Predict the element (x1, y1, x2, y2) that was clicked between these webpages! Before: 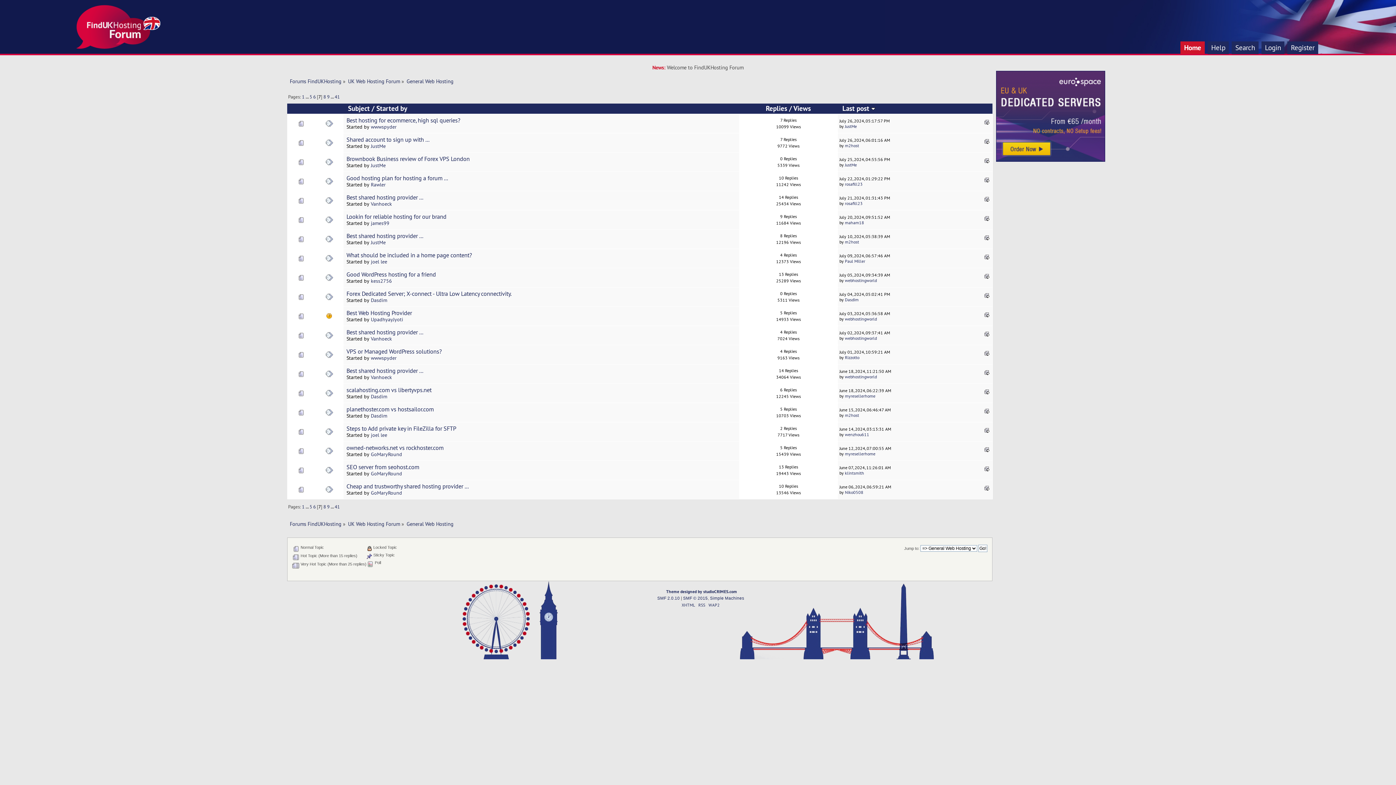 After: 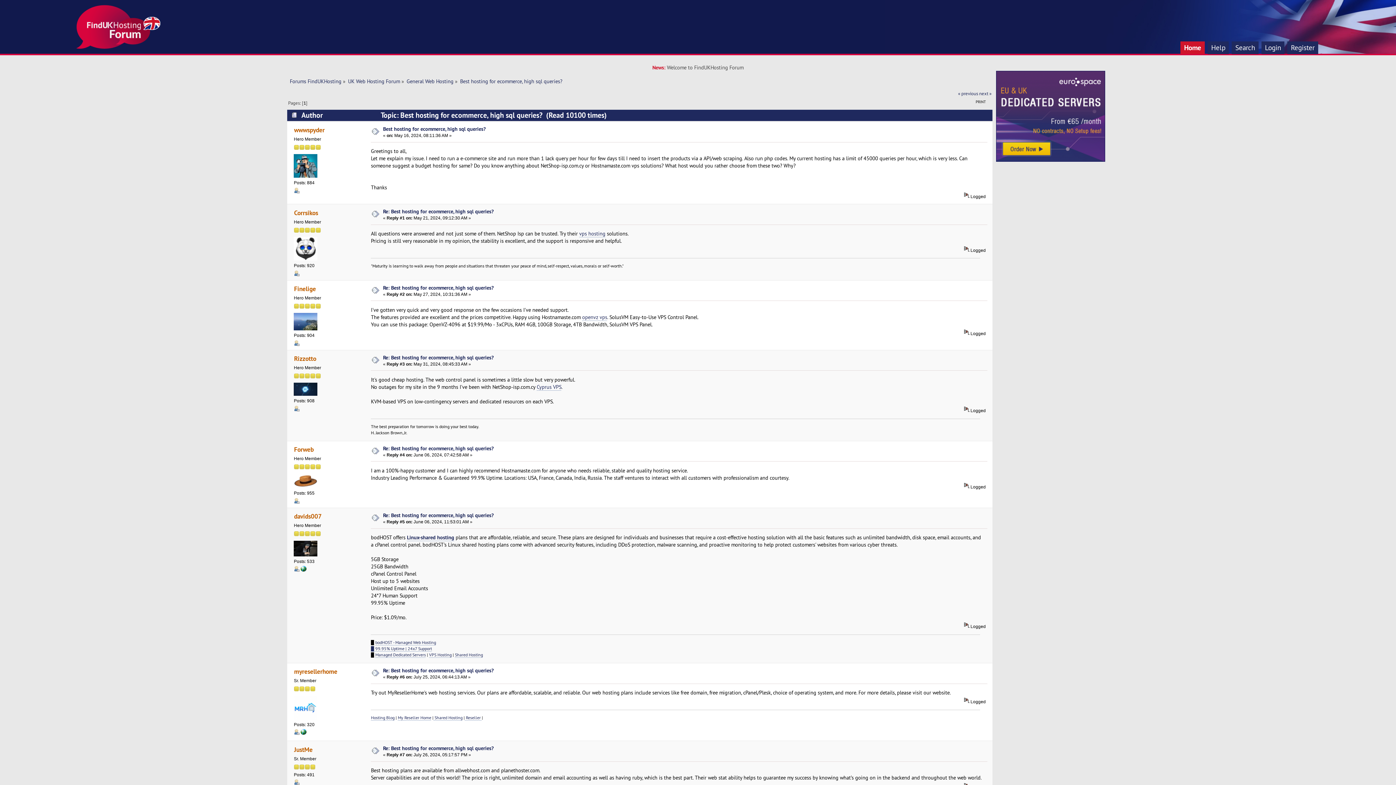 Action: bbox: (346, 116, 460, 124) label: Best hosting for ecommerce, high sql queries?